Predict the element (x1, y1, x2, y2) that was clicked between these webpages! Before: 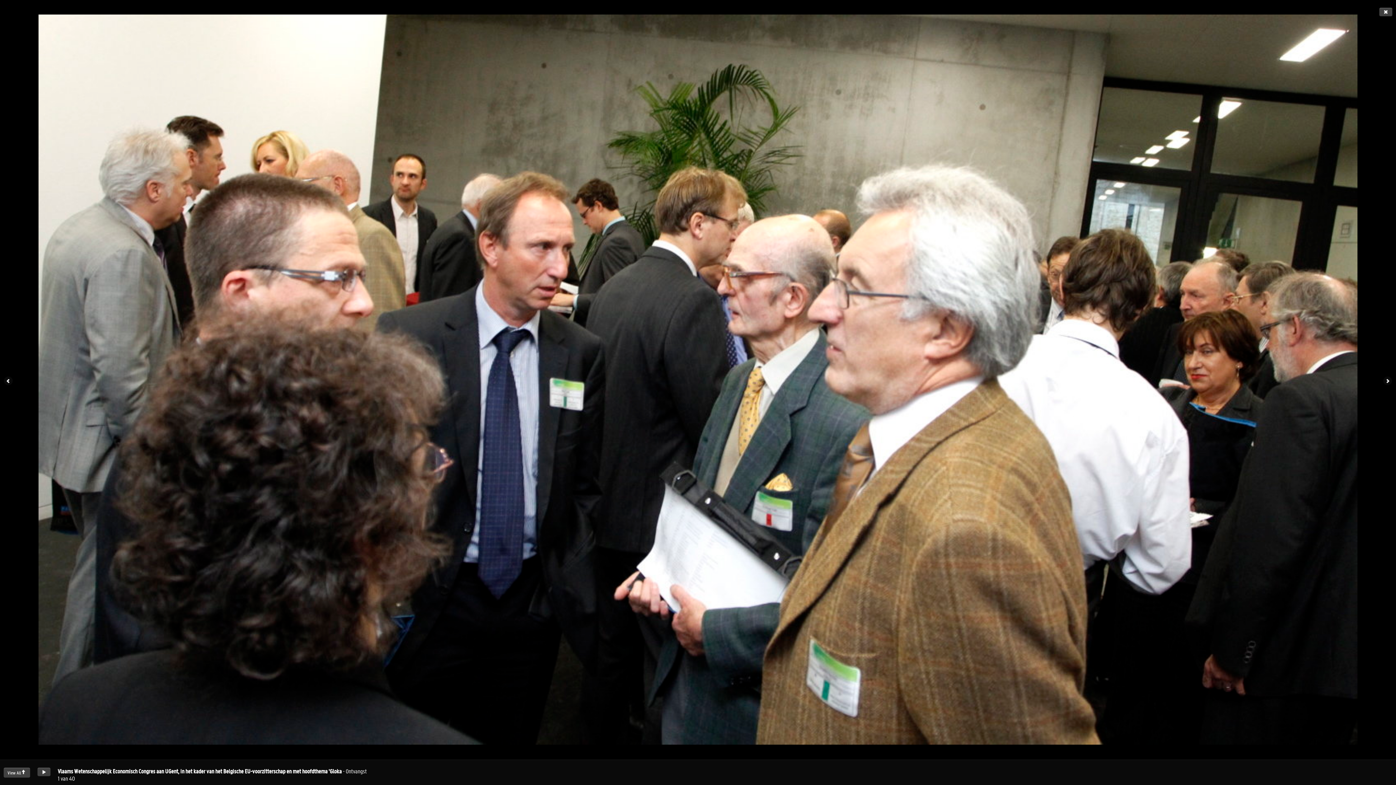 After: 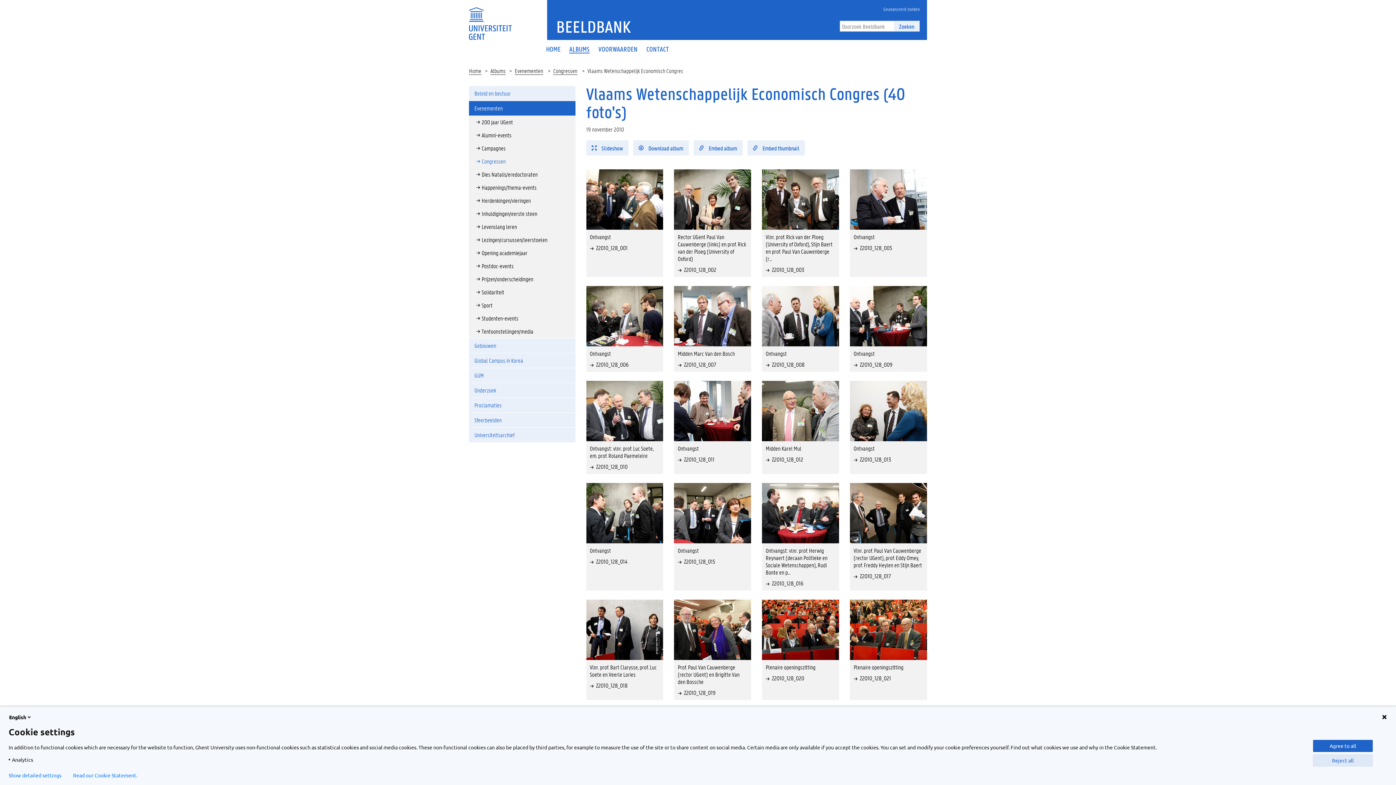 Action: bbox: (1379, 7, 1392, 16)